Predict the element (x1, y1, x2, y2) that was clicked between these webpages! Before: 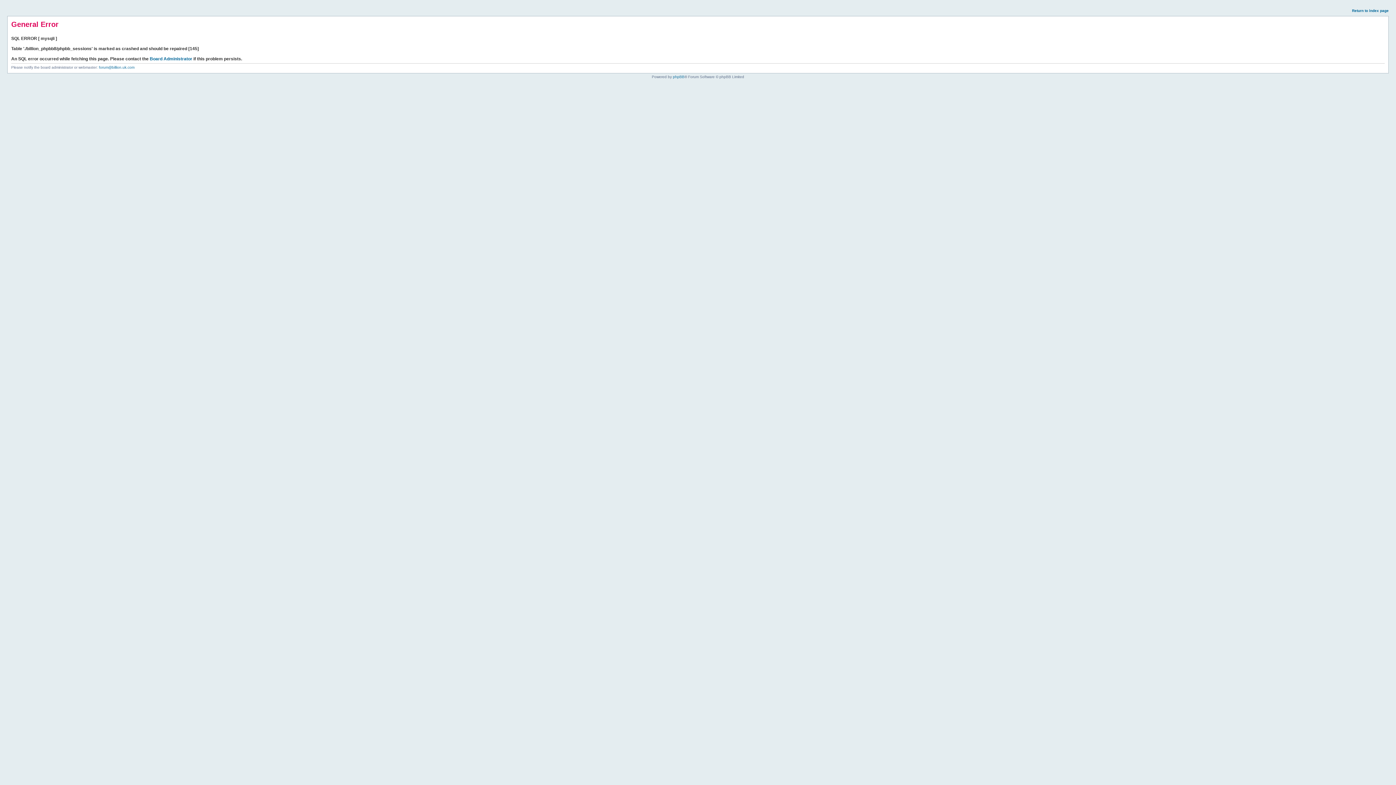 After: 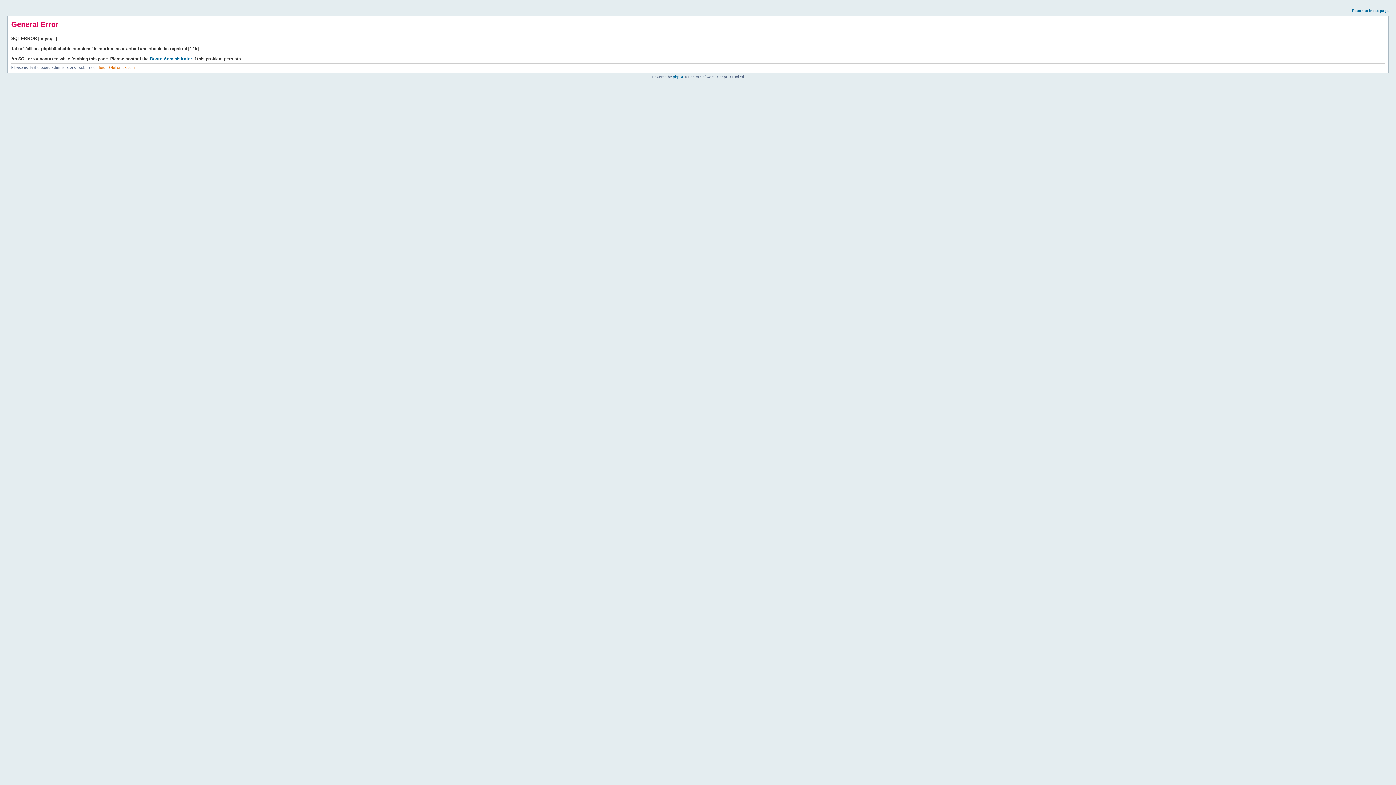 Action: bbox: (98, 65, 134, 69) label: forum@billion.uk.com